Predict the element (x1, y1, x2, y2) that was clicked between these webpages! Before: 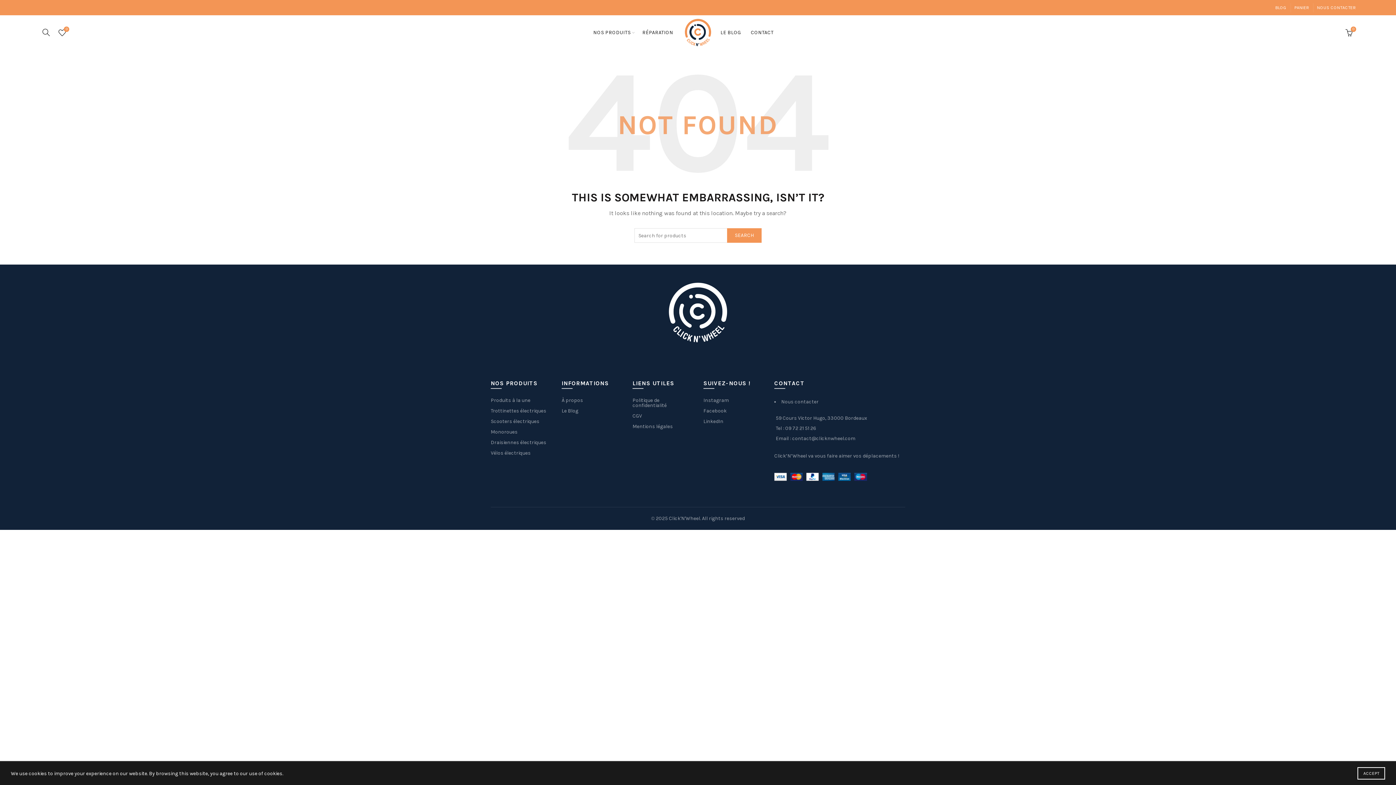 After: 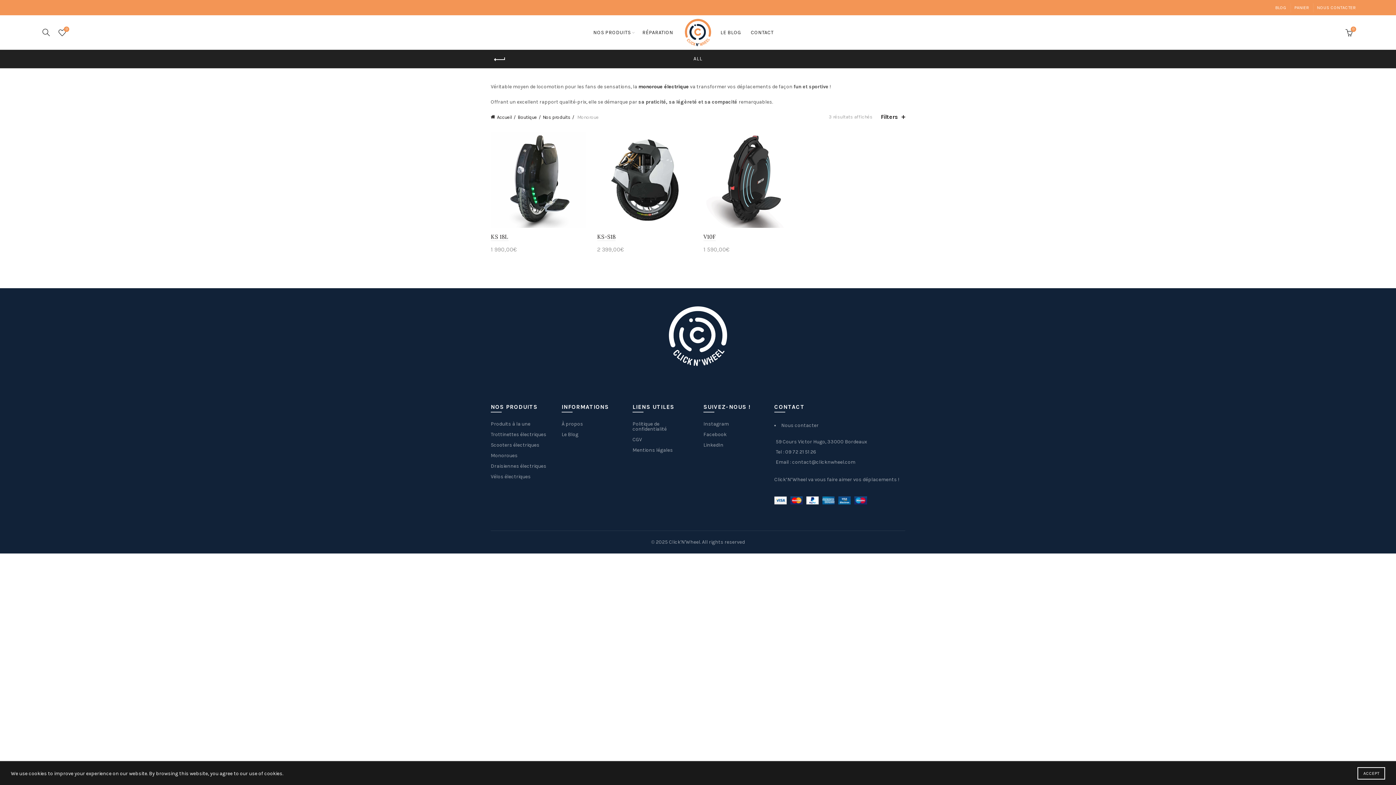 Action: bbox: (490, 429, 517, 435) label: Monoroues